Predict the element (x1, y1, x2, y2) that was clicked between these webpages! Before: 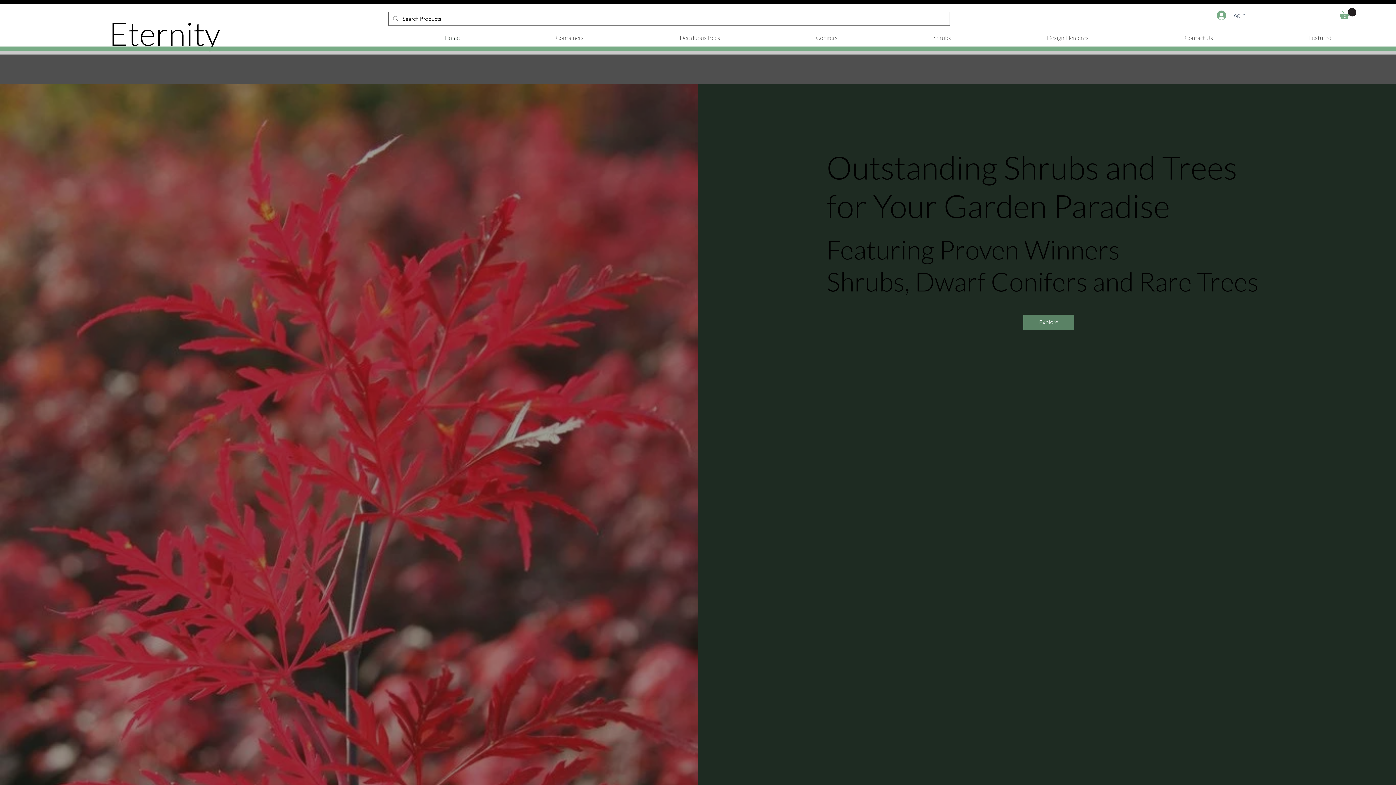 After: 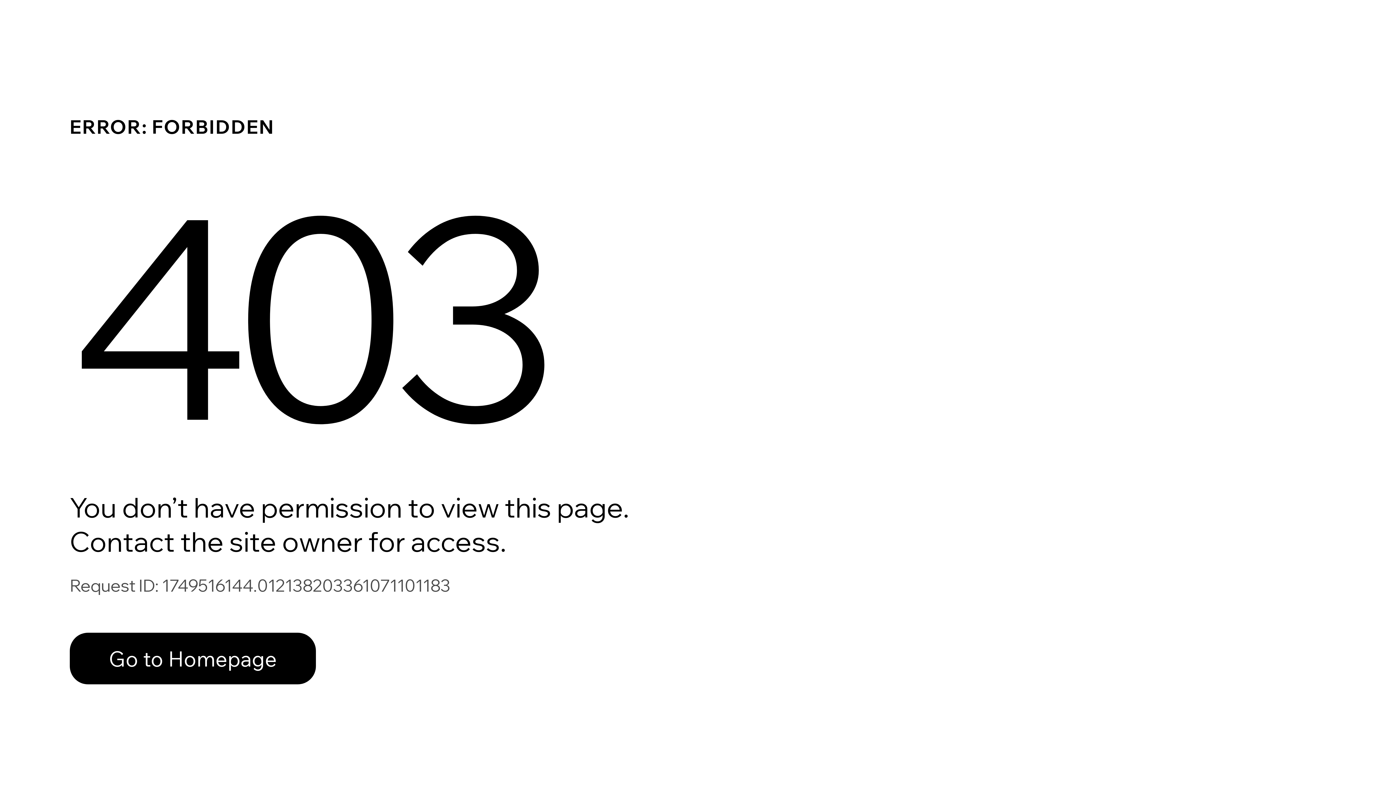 Action: label: Featured bbox: (1261, 29, 1379, 46)